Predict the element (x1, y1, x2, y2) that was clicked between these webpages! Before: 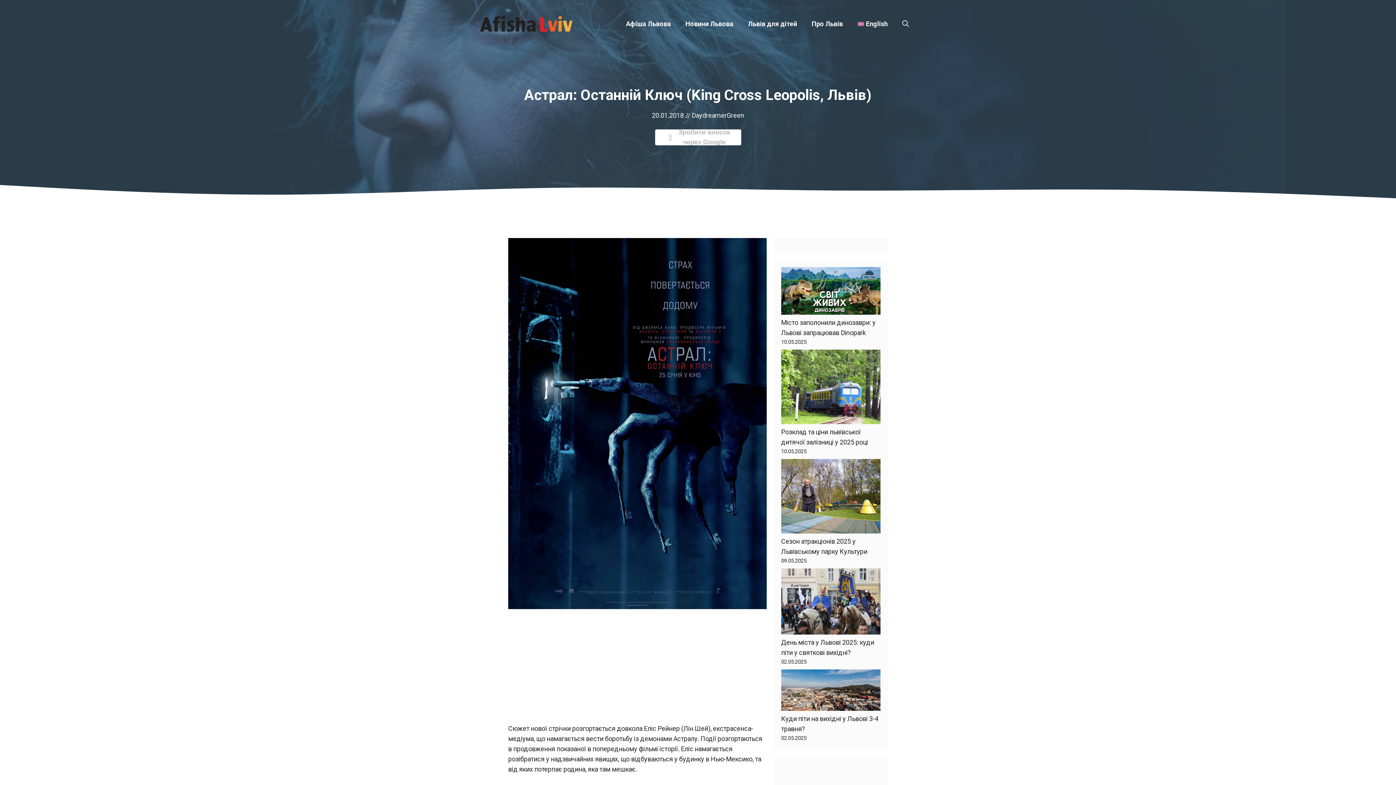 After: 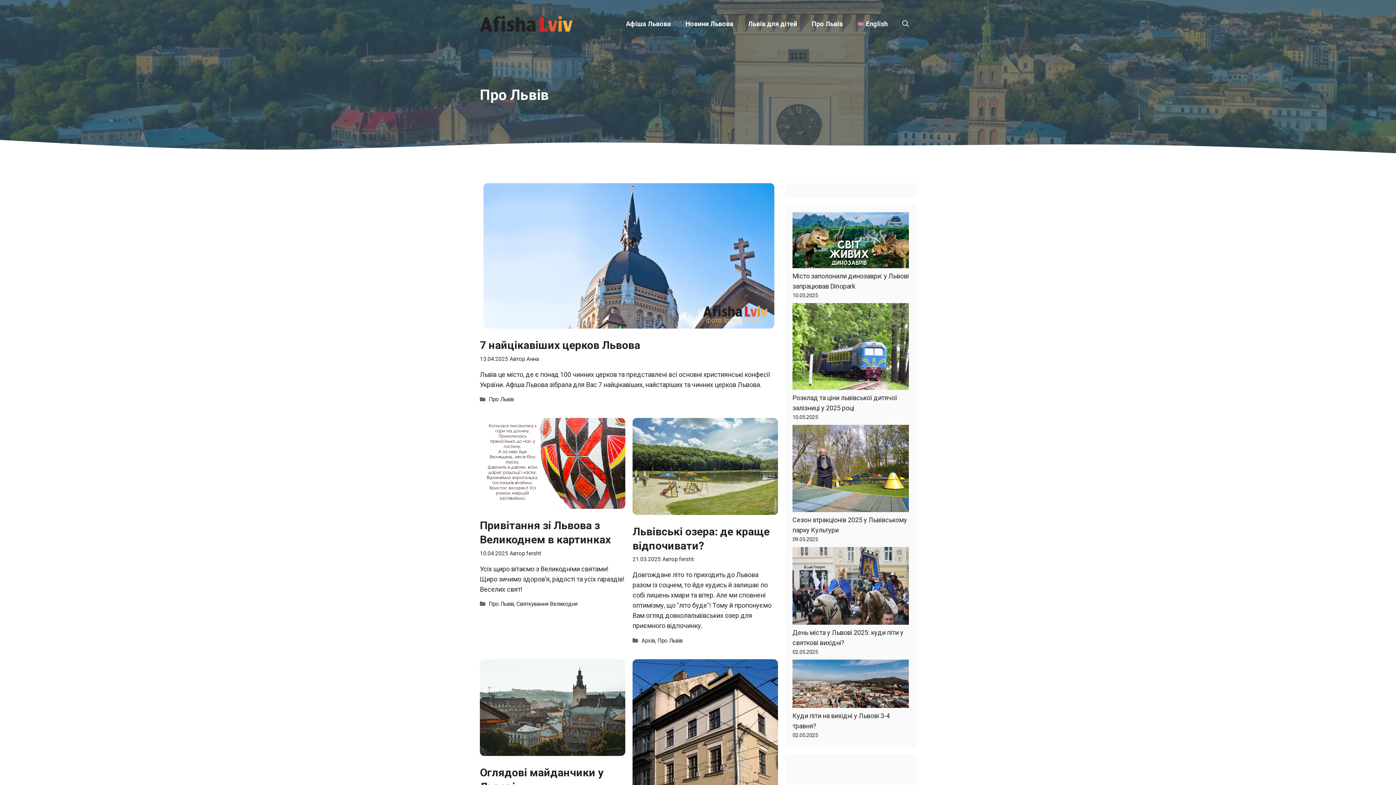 Action: bbox: (804, 16, 850, 31) label: Про Львів